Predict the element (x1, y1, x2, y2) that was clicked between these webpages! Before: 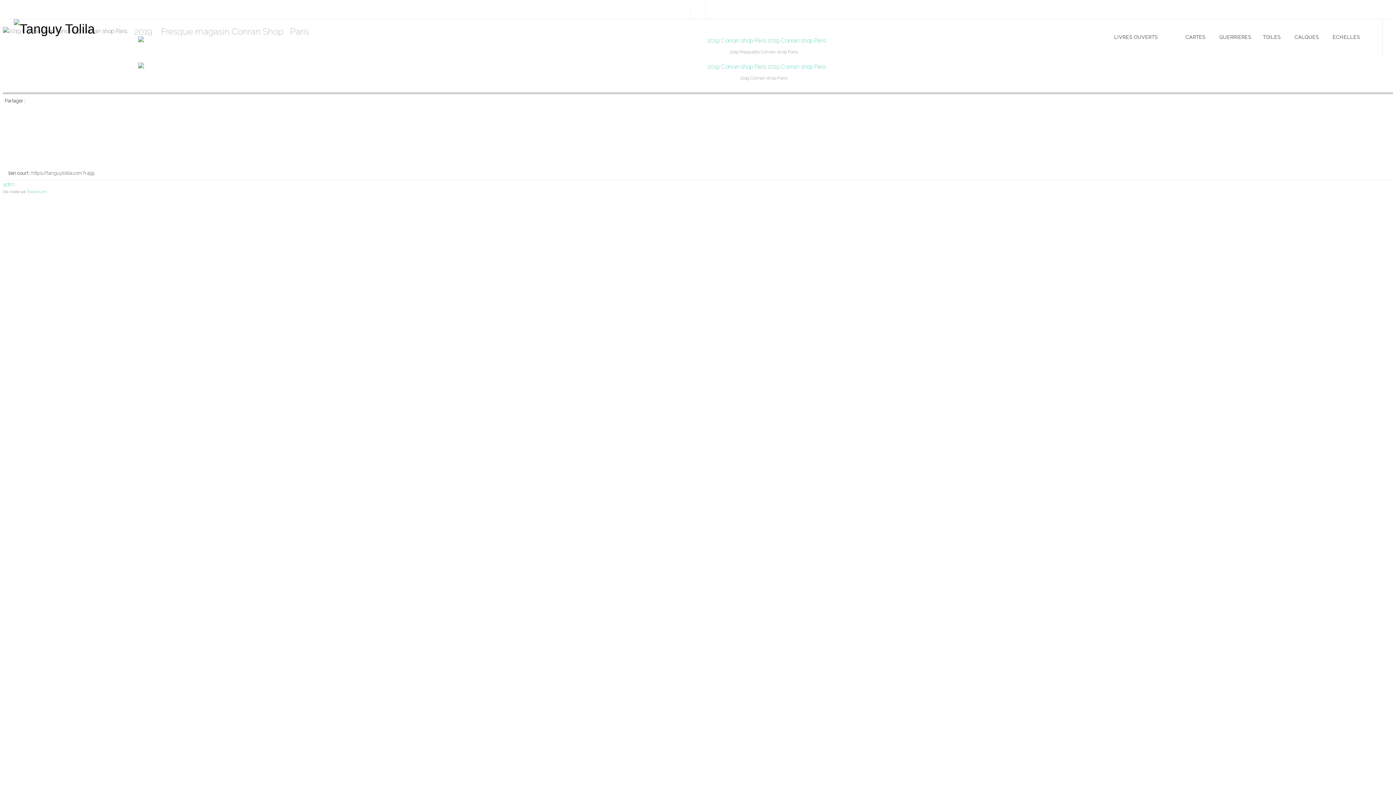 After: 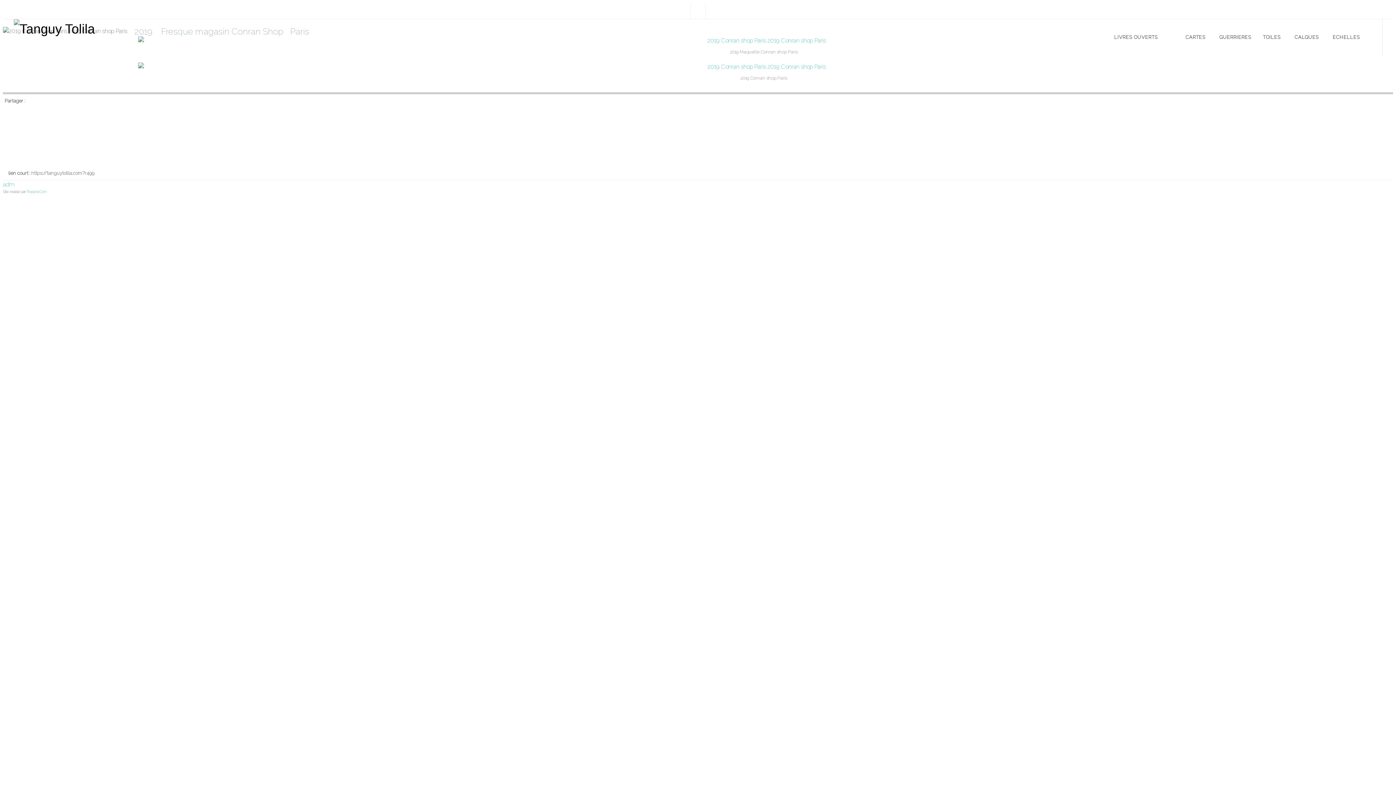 Action: bbox: (31, 170, 94, 176) label: https://tanguytolila.com?r499